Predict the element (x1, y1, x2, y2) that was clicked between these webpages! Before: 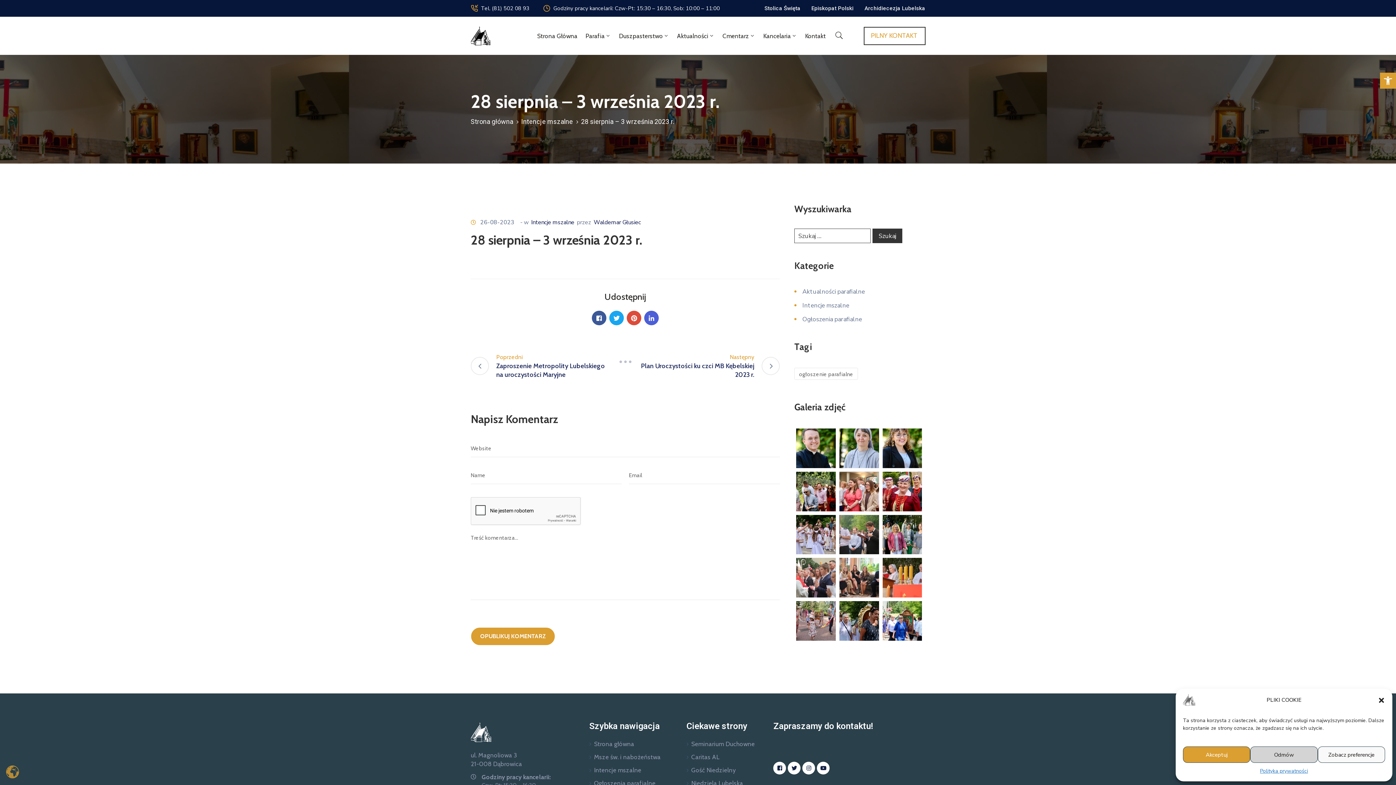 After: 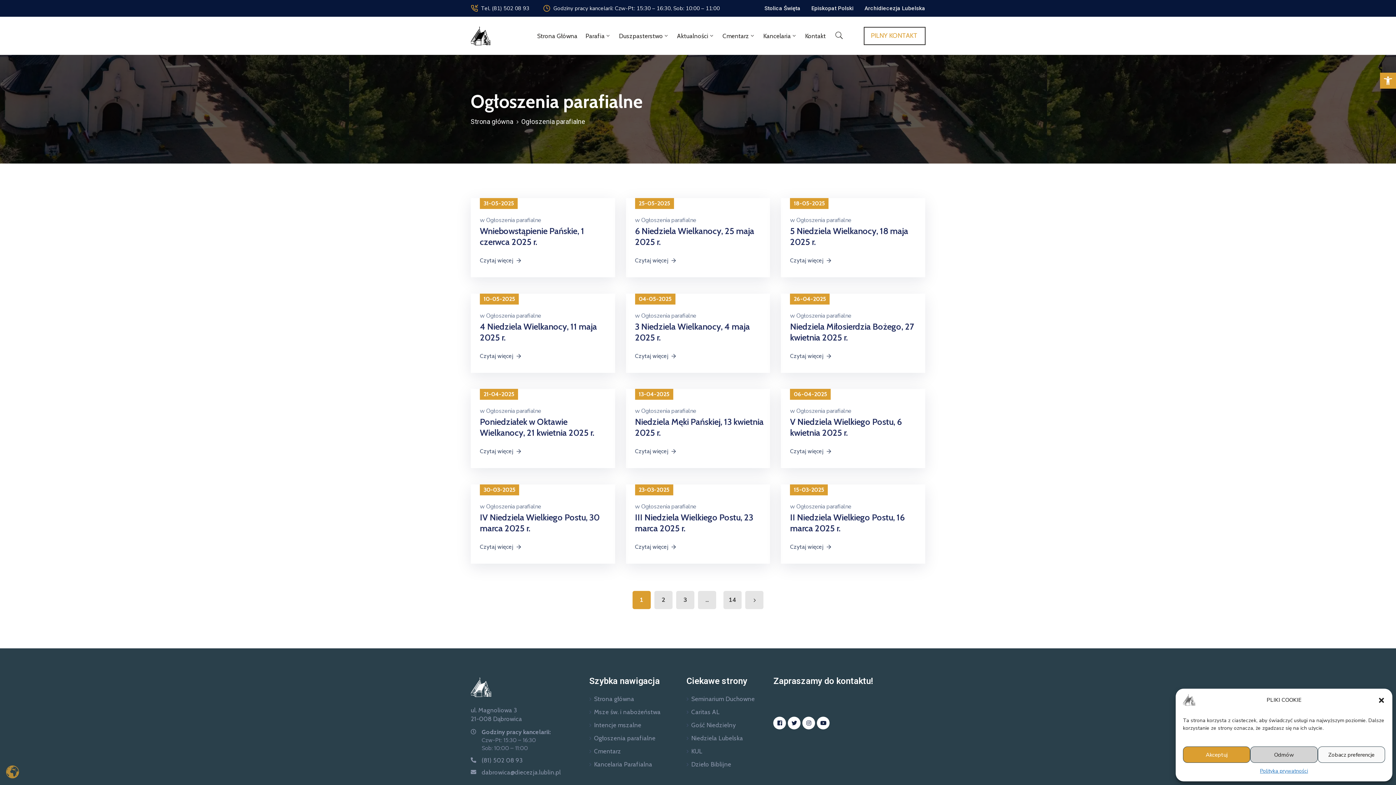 Action: label: Ogłoszenia parafialne bbox: (794, 315, 862, 323)